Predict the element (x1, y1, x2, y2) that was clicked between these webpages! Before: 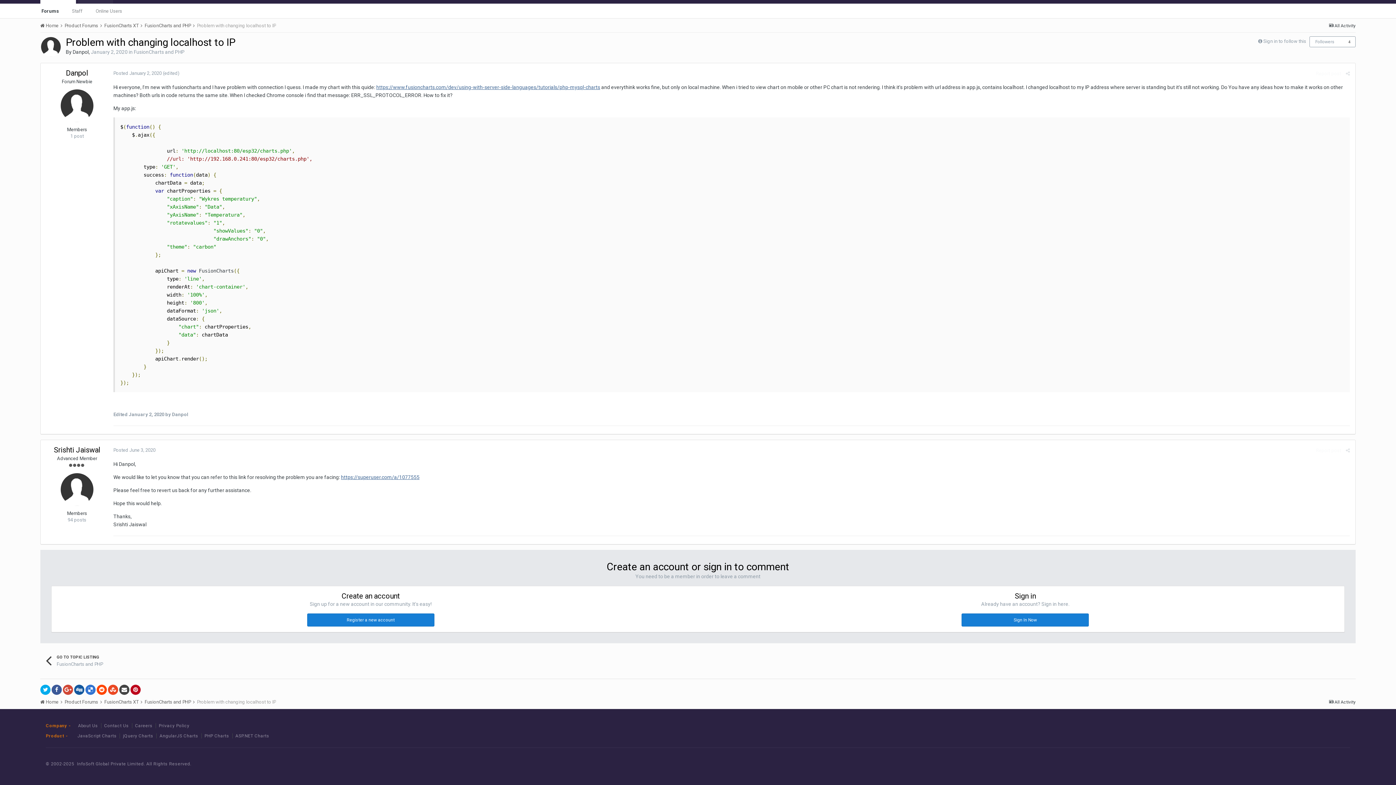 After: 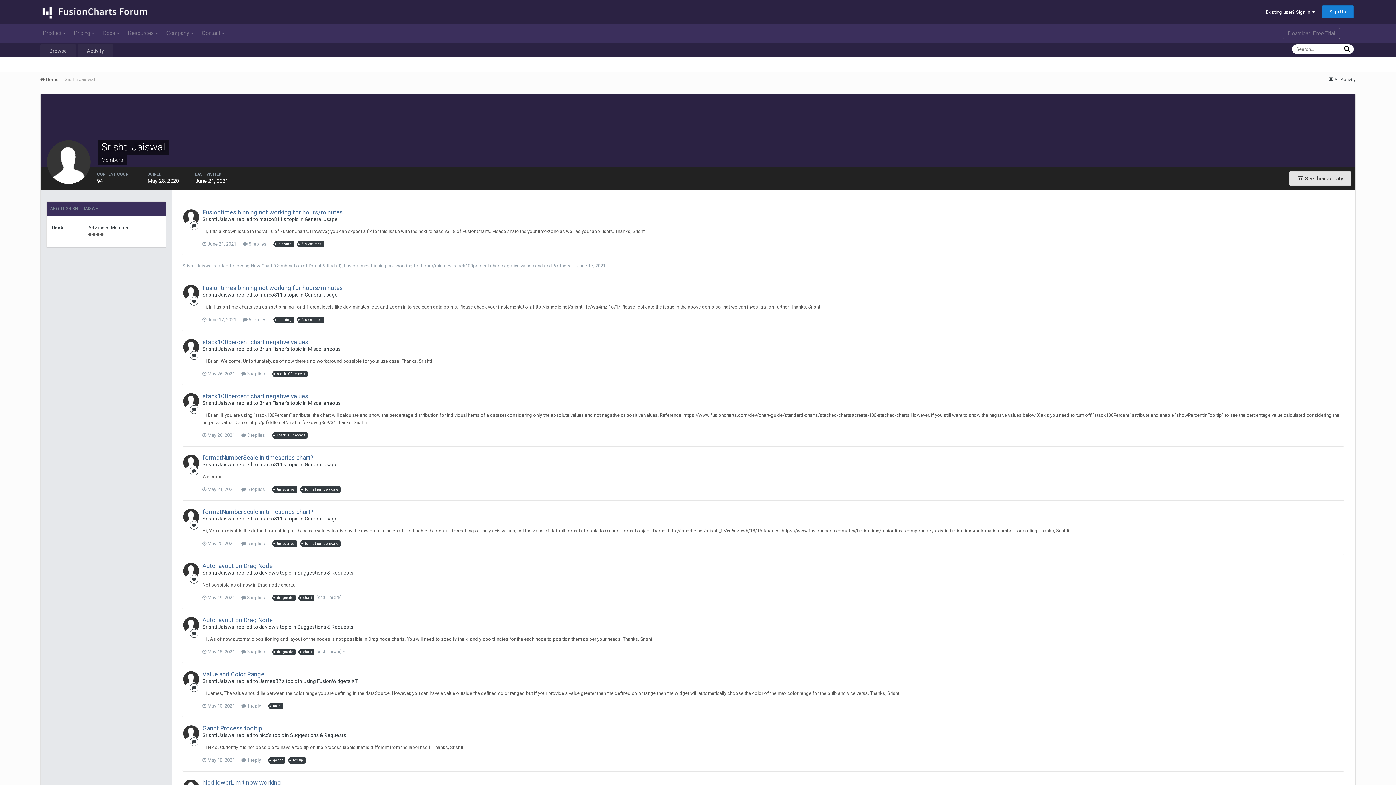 Action: bbox: (60, 473, 93, 506)